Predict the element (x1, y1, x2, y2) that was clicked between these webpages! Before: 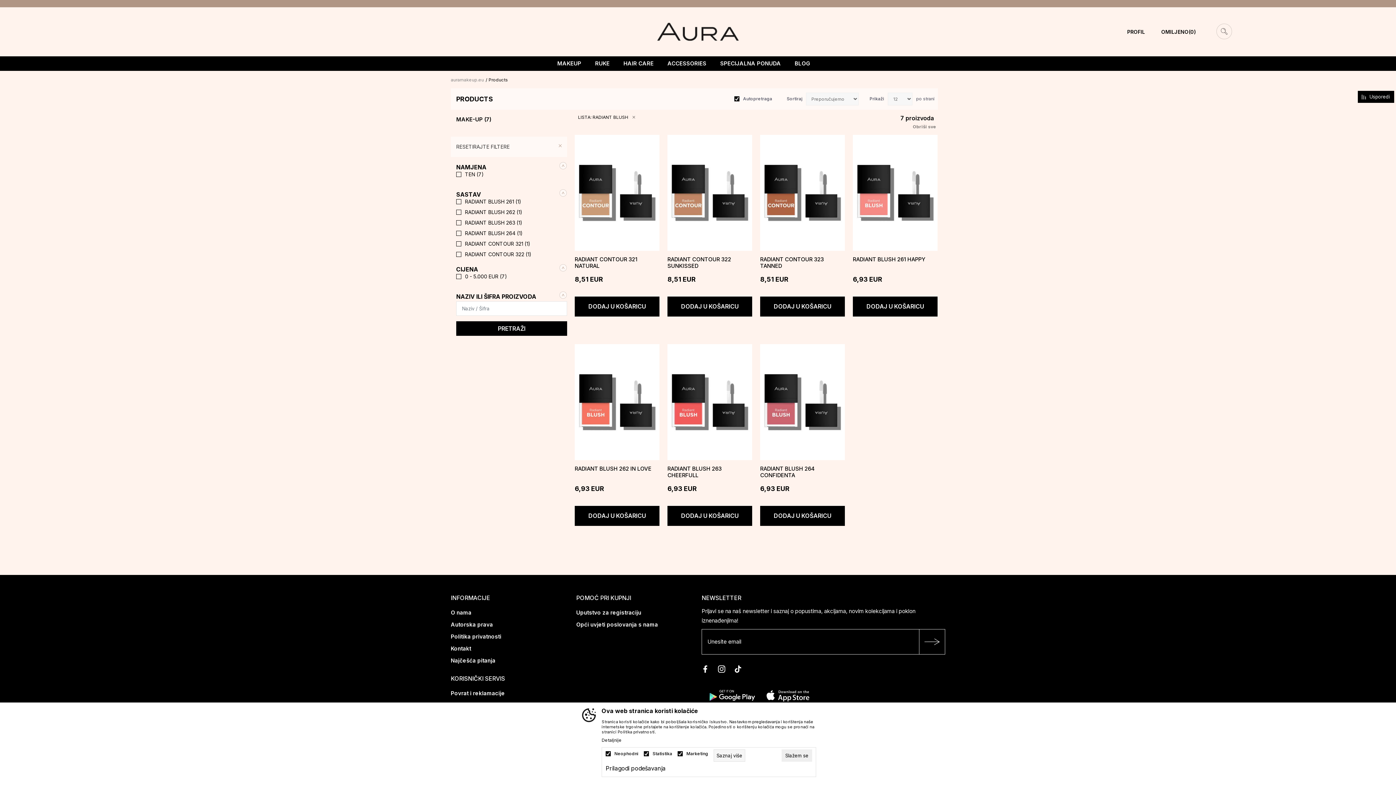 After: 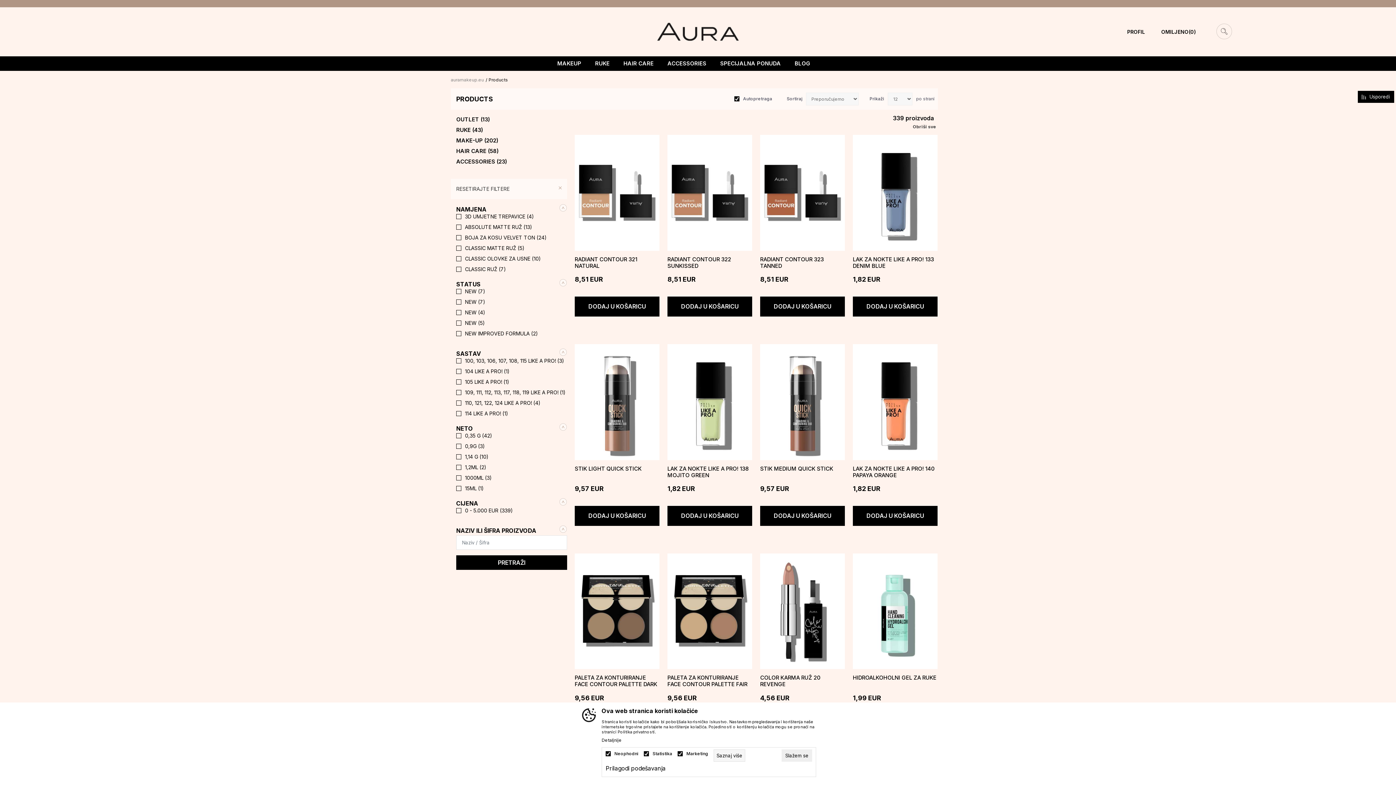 Action: label: Obriši sve bbox: (913, 122, 936, 130)